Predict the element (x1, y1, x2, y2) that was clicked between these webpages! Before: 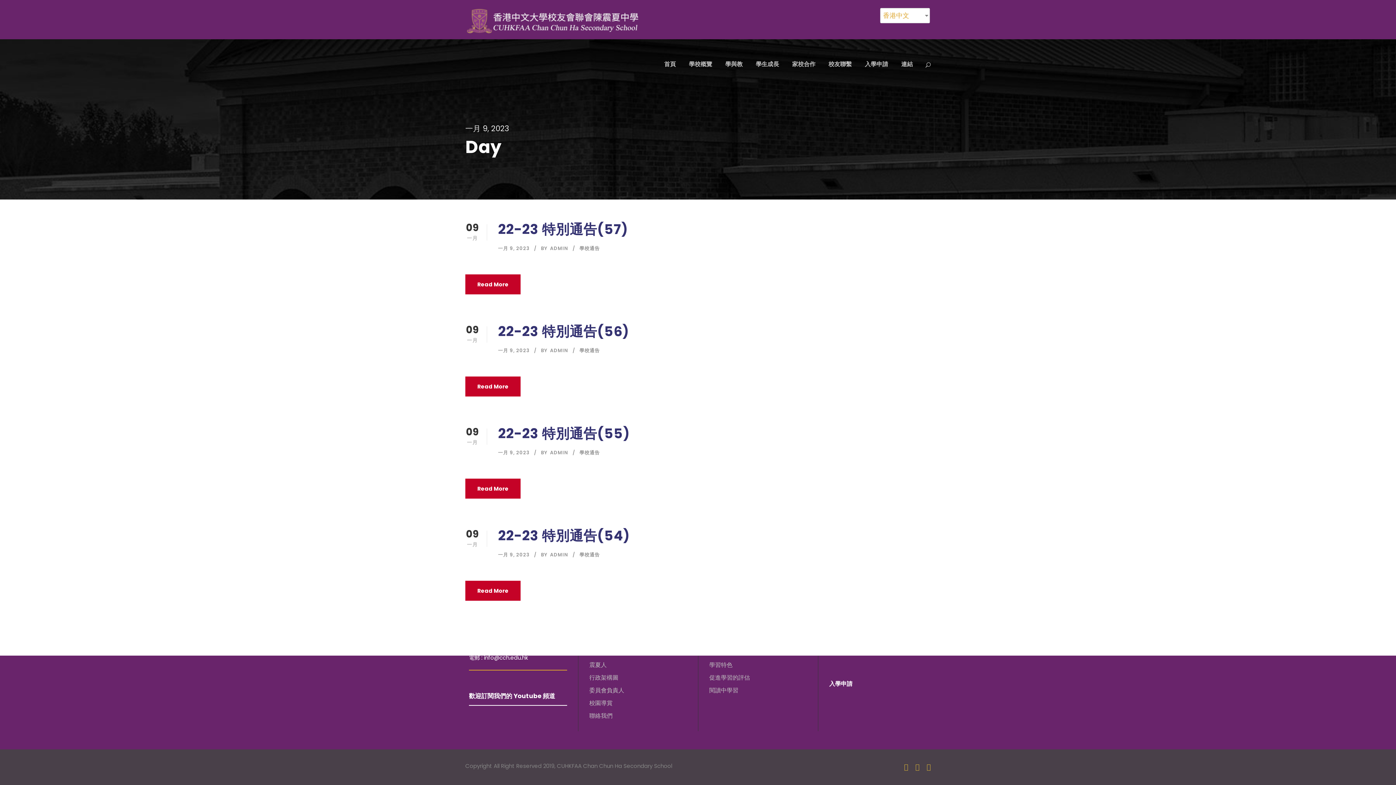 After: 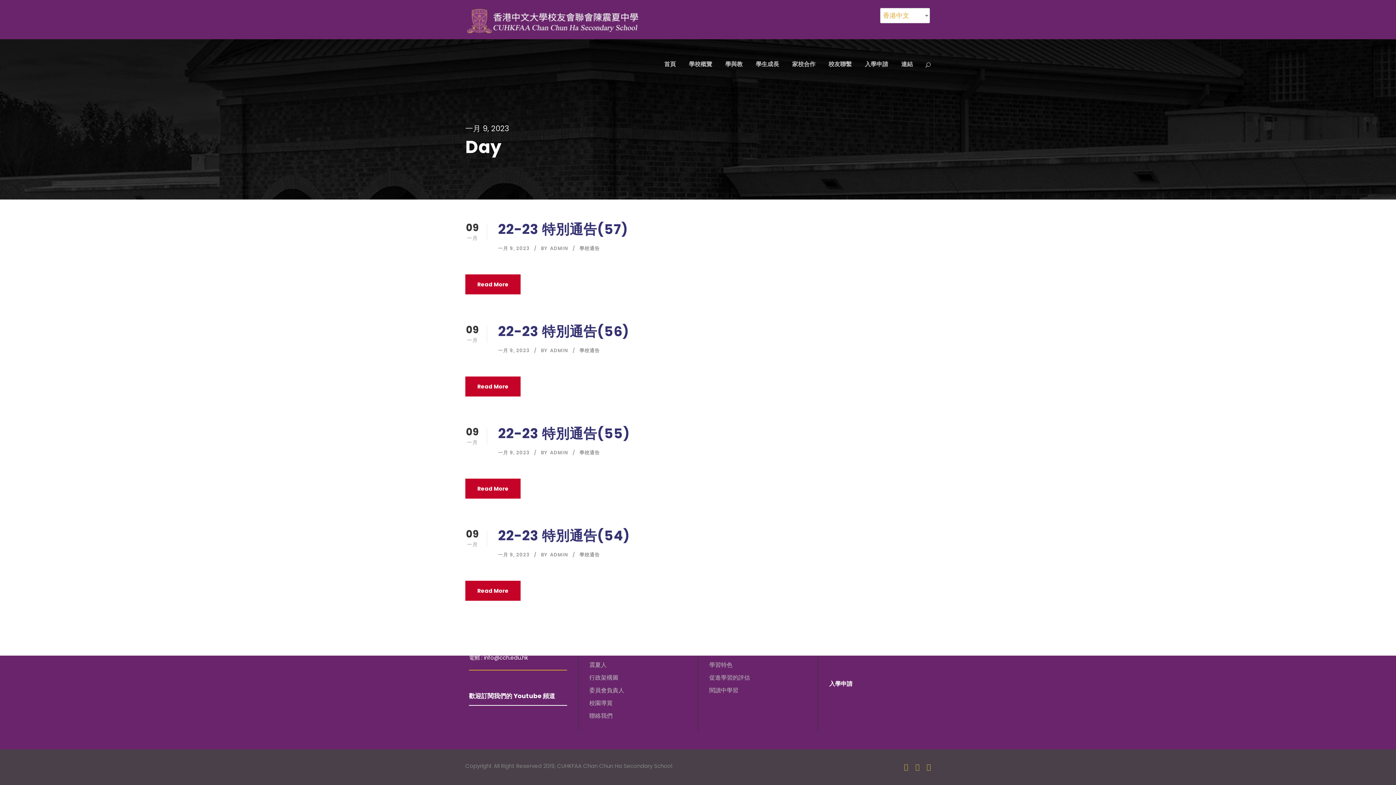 Action: label: 一月 9, 2023 bbox: (498, 449, 529, 456)